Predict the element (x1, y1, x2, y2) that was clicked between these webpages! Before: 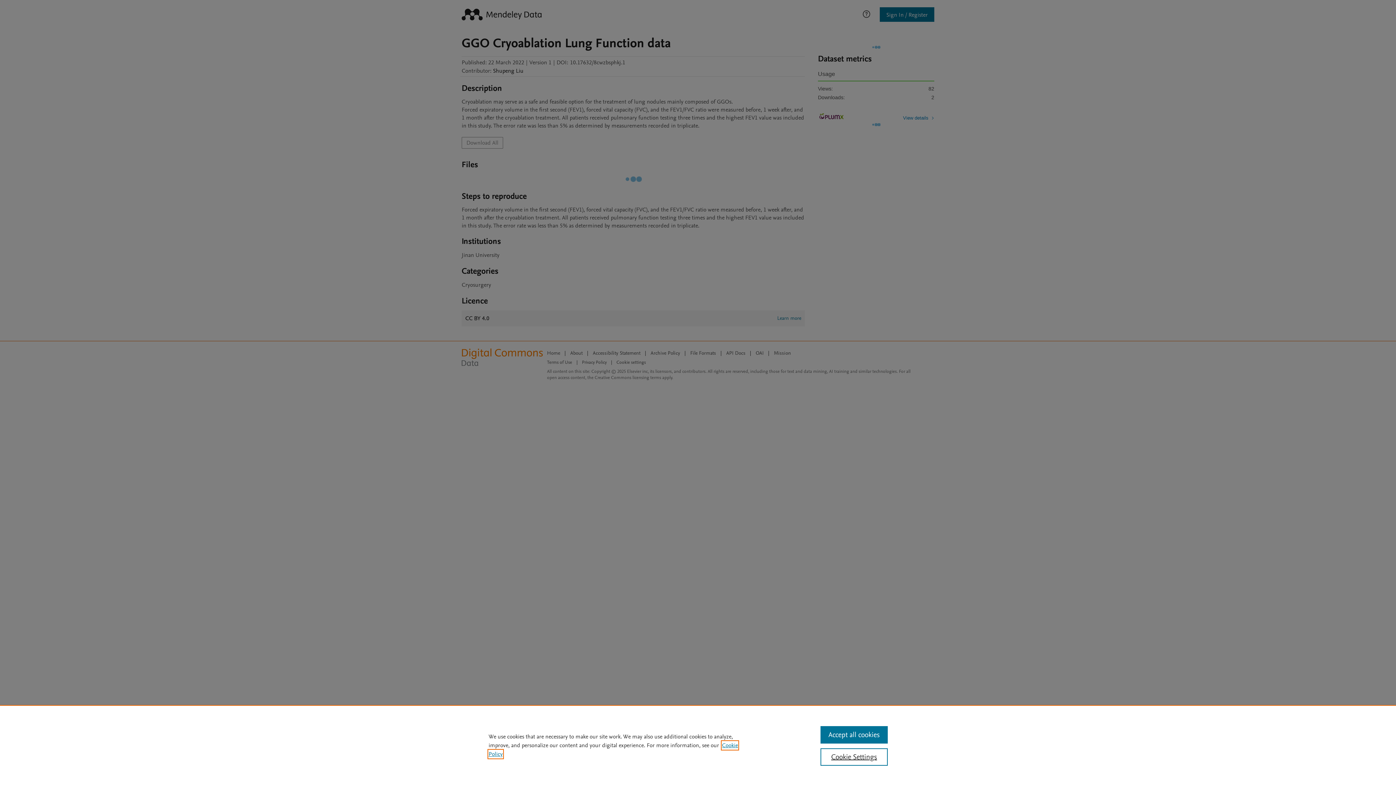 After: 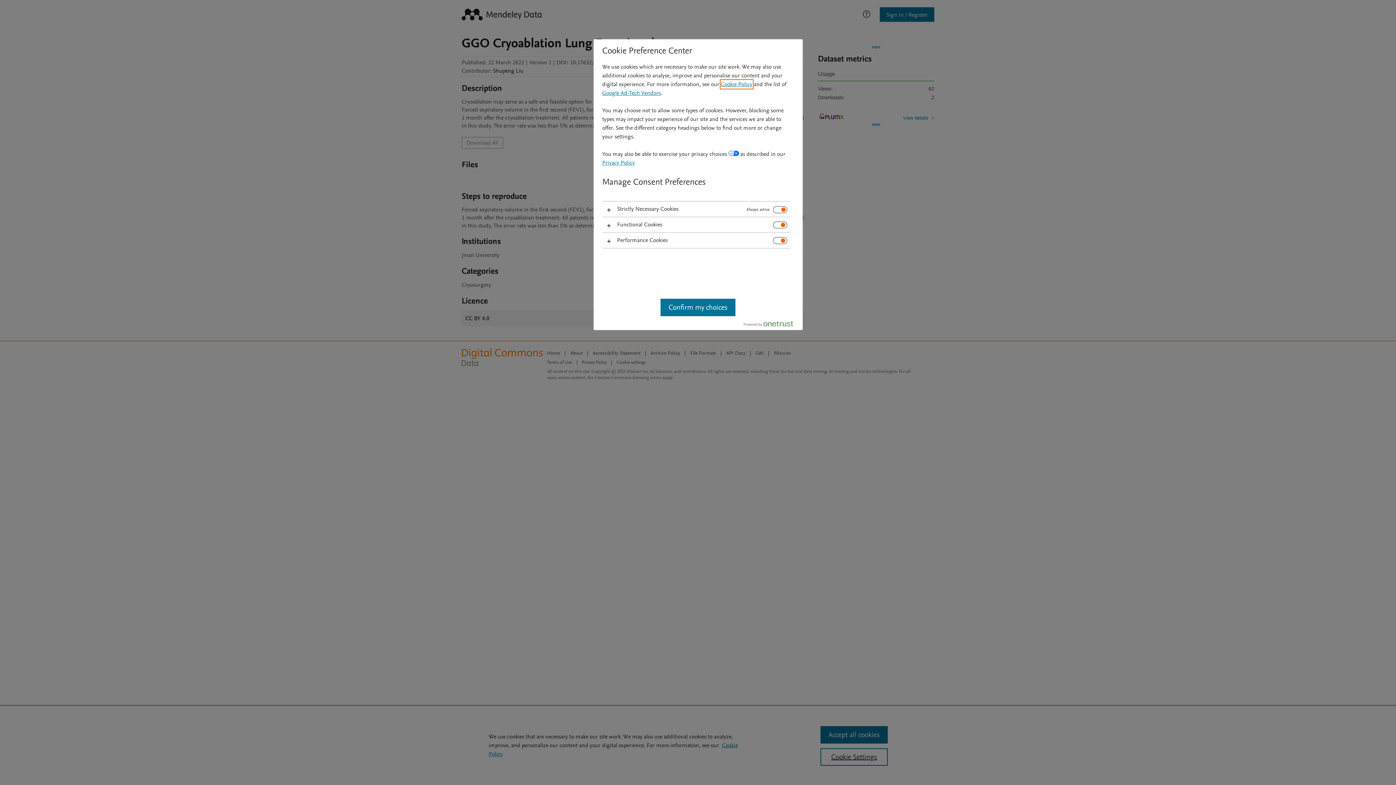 Action: bbox: (820, 748, 887, 766) label: Cookie Settings